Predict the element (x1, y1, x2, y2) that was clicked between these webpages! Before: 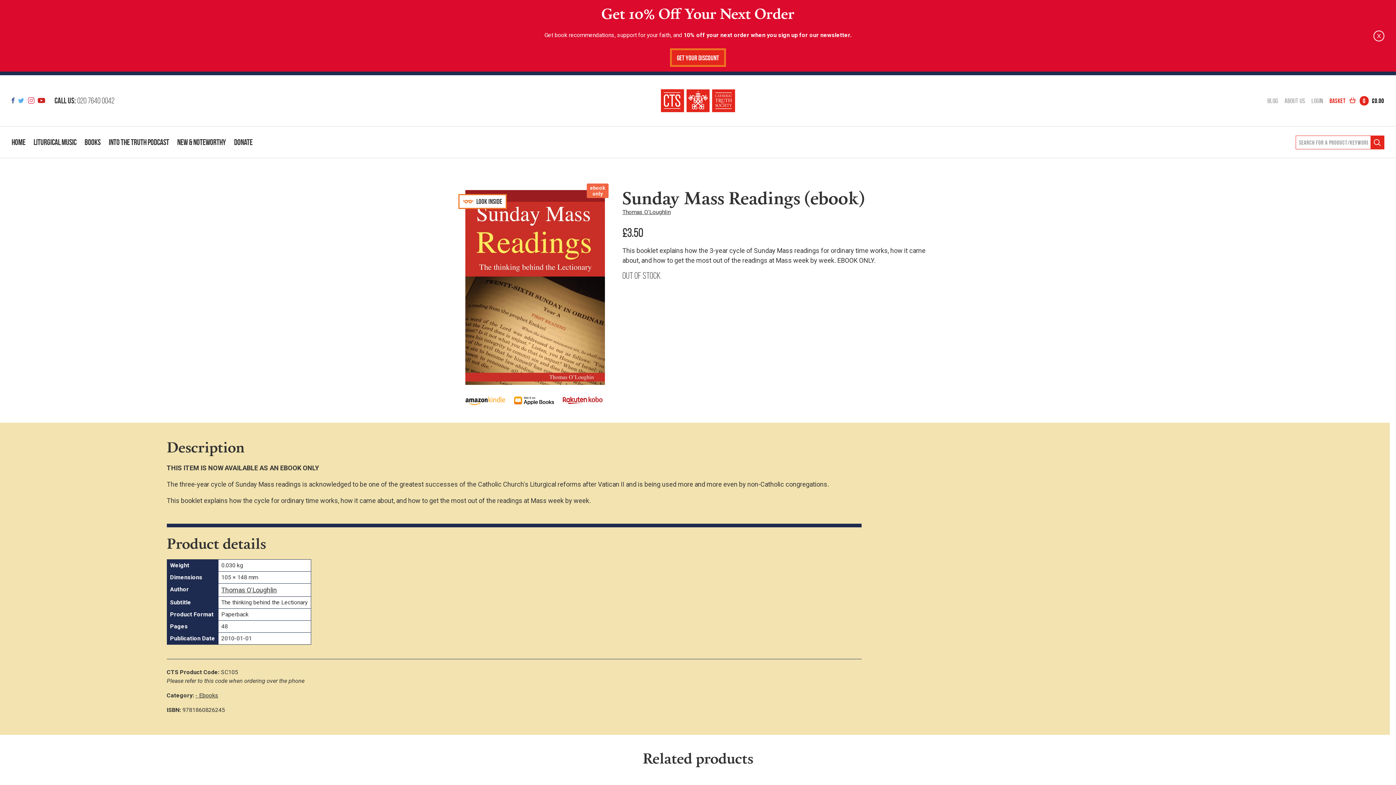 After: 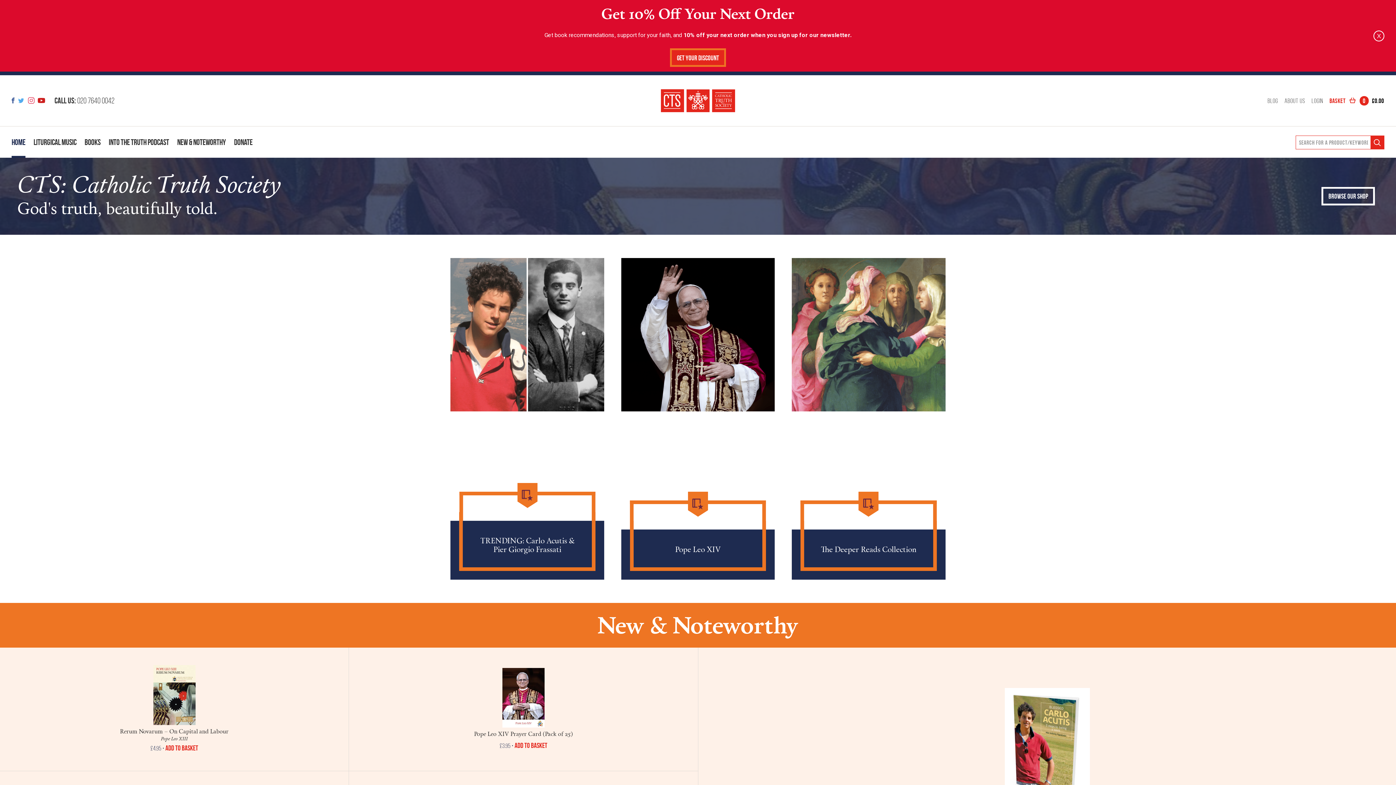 Action: label: Sunday Mass Readings (ebook) | Catholic Truth Society bbox: (661, 89, 735, 112)